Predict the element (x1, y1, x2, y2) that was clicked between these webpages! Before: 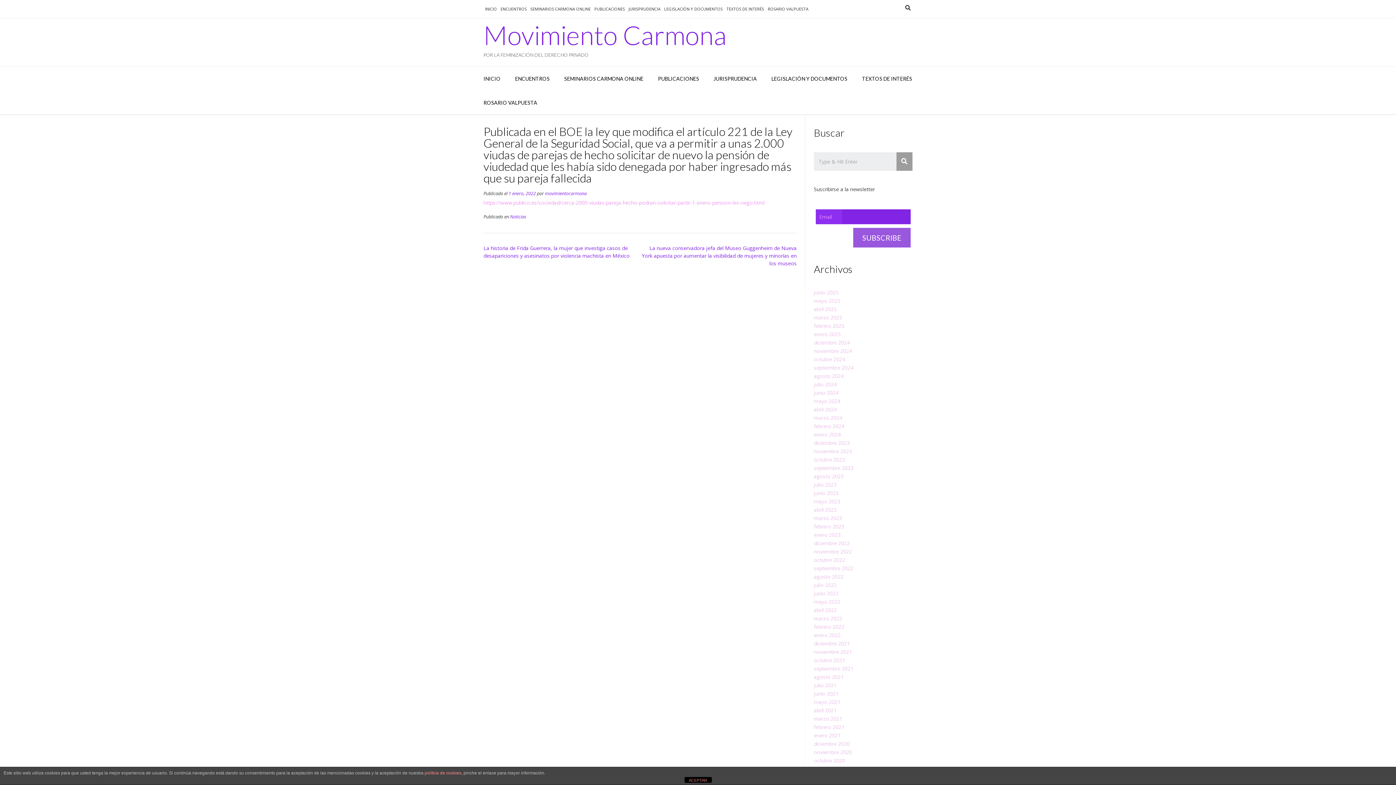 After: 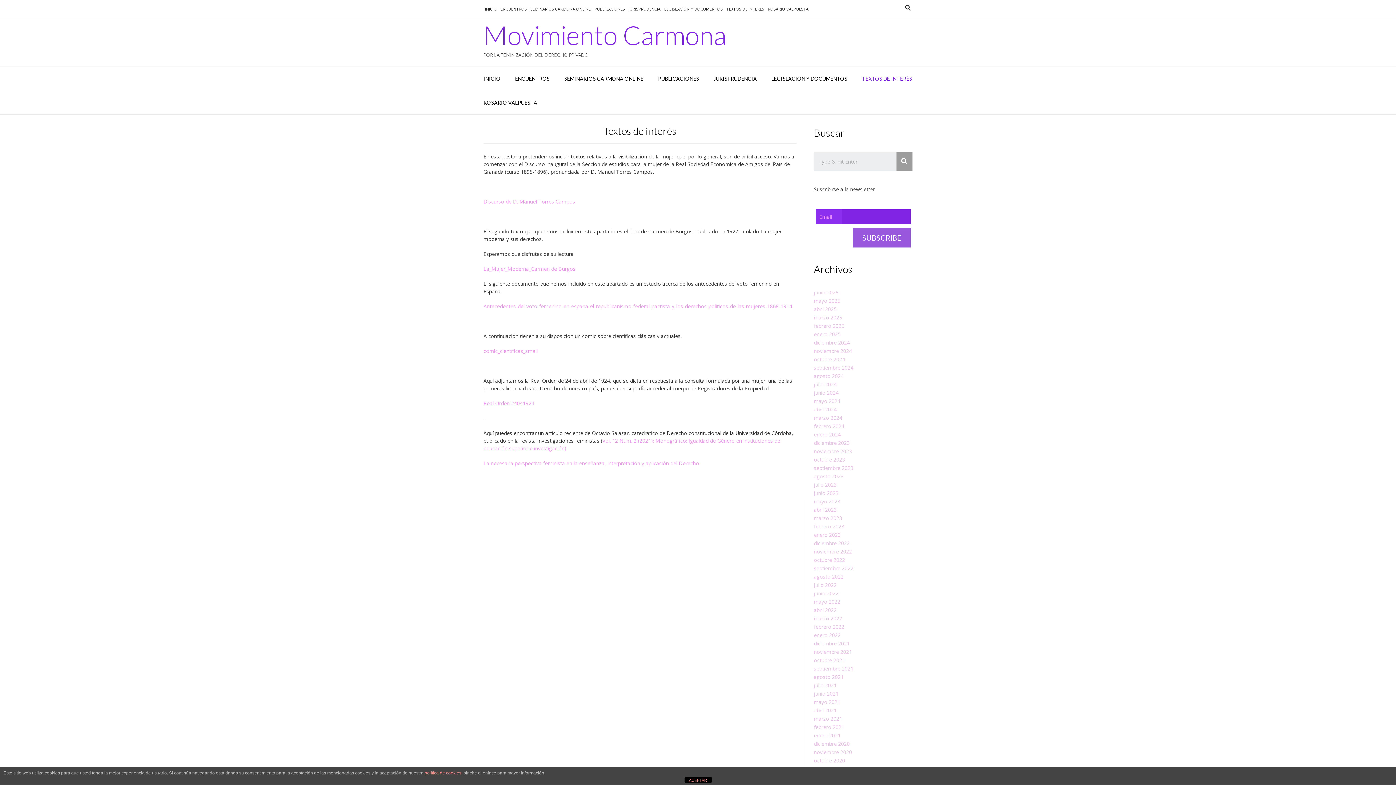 Action: label: TEXTOS DE INTERÉS bbox: (725, 0, 765, 17)